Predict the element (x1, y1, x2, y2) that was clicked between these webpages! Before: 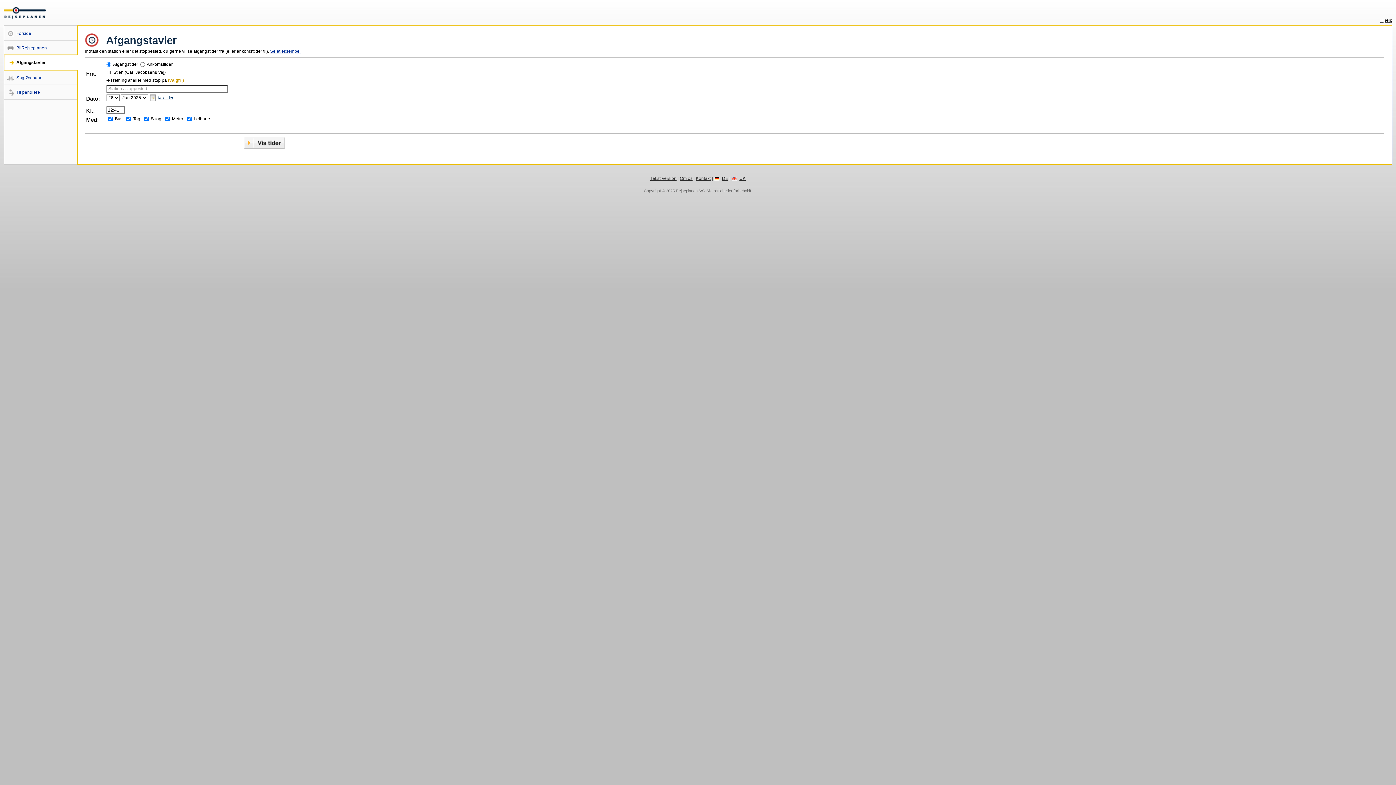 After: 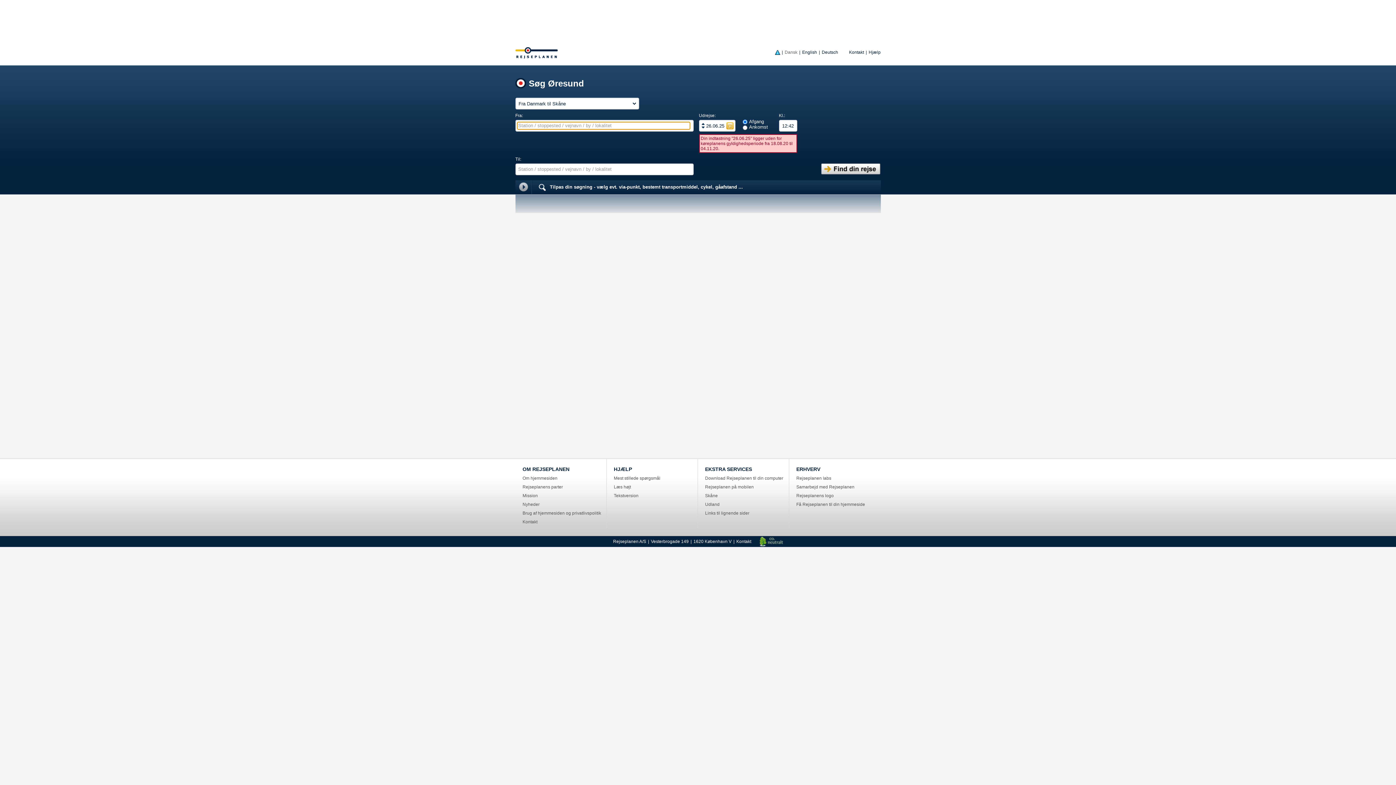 Action: label: Søg Øresund bbox: (4, 75, 42, 80)